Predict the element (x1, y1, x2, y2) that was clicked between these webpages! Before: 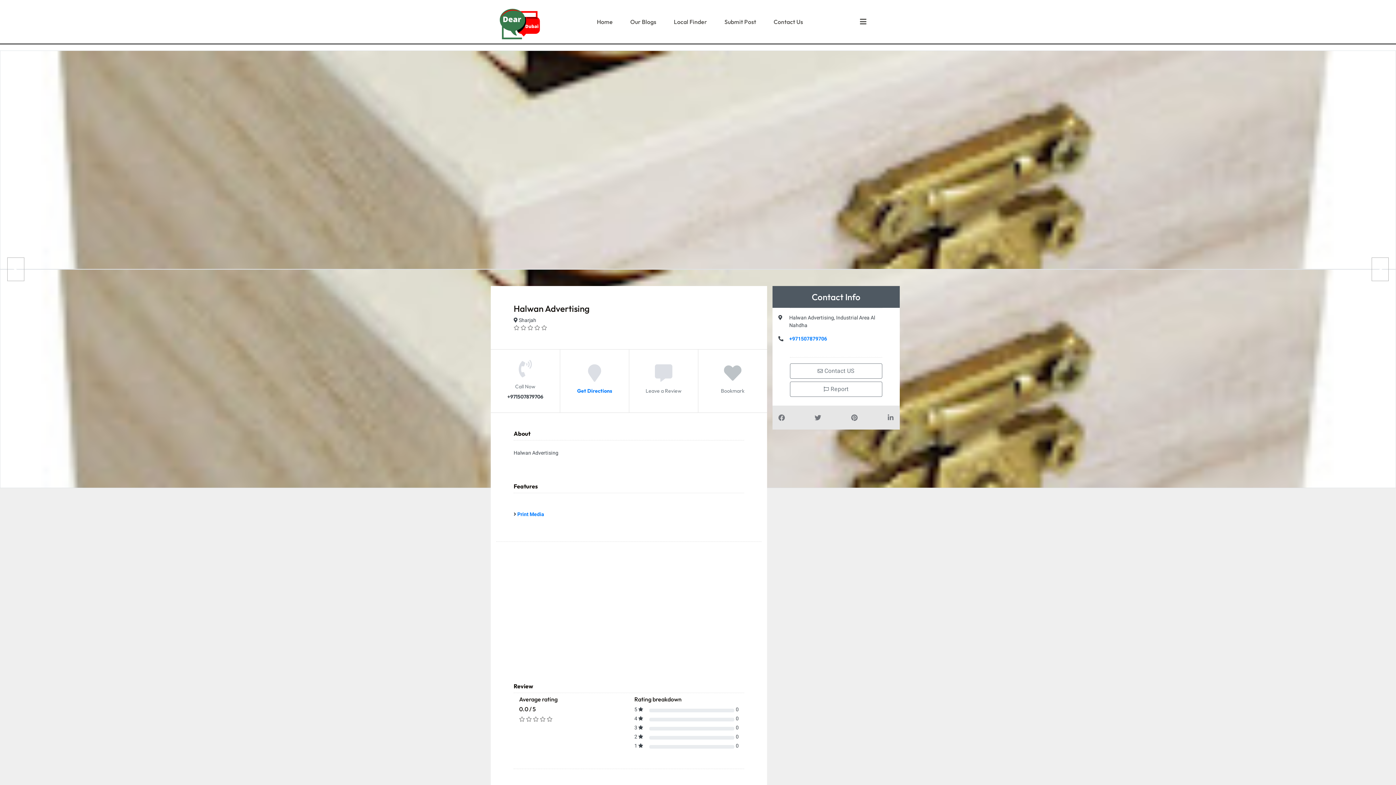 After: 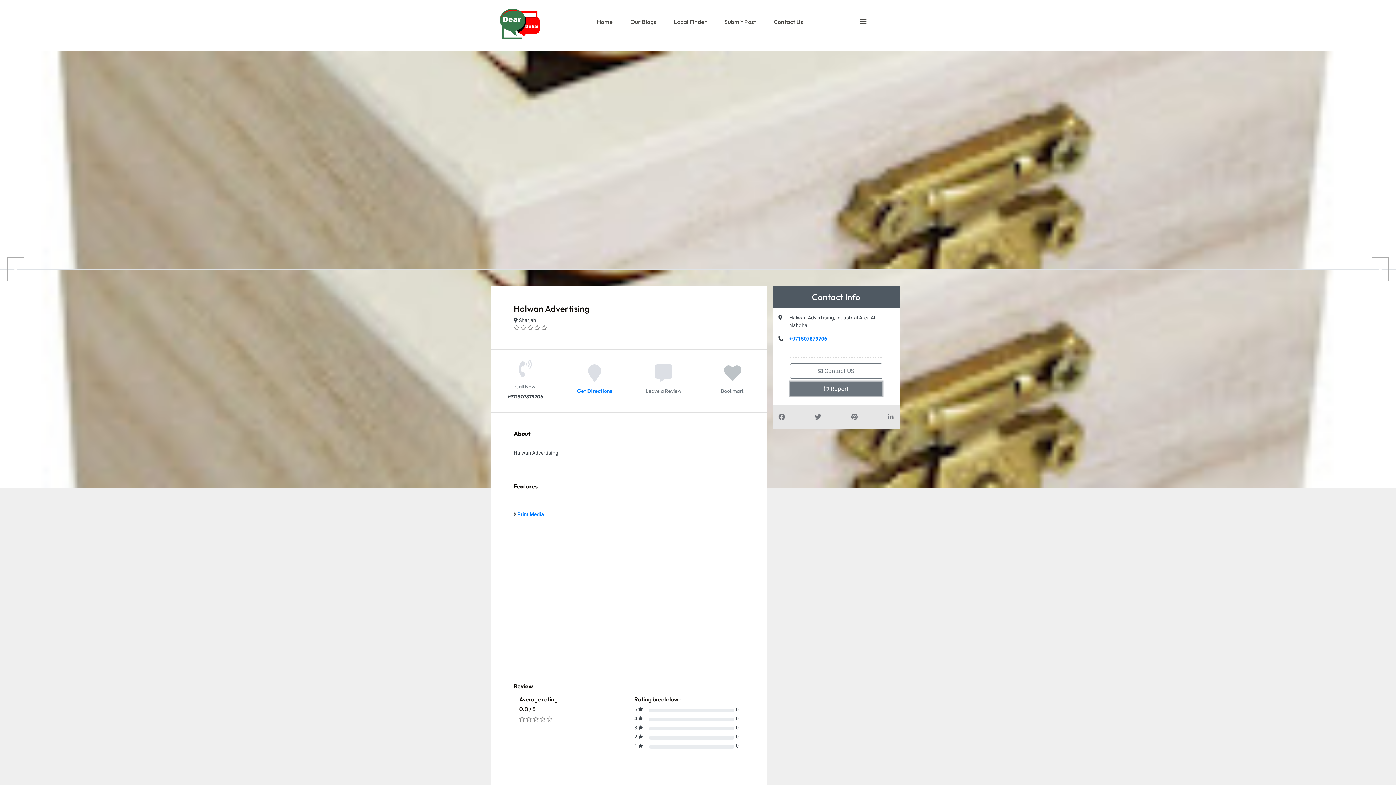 Action: label:  Report bbox: (790, 381, 882, 397)